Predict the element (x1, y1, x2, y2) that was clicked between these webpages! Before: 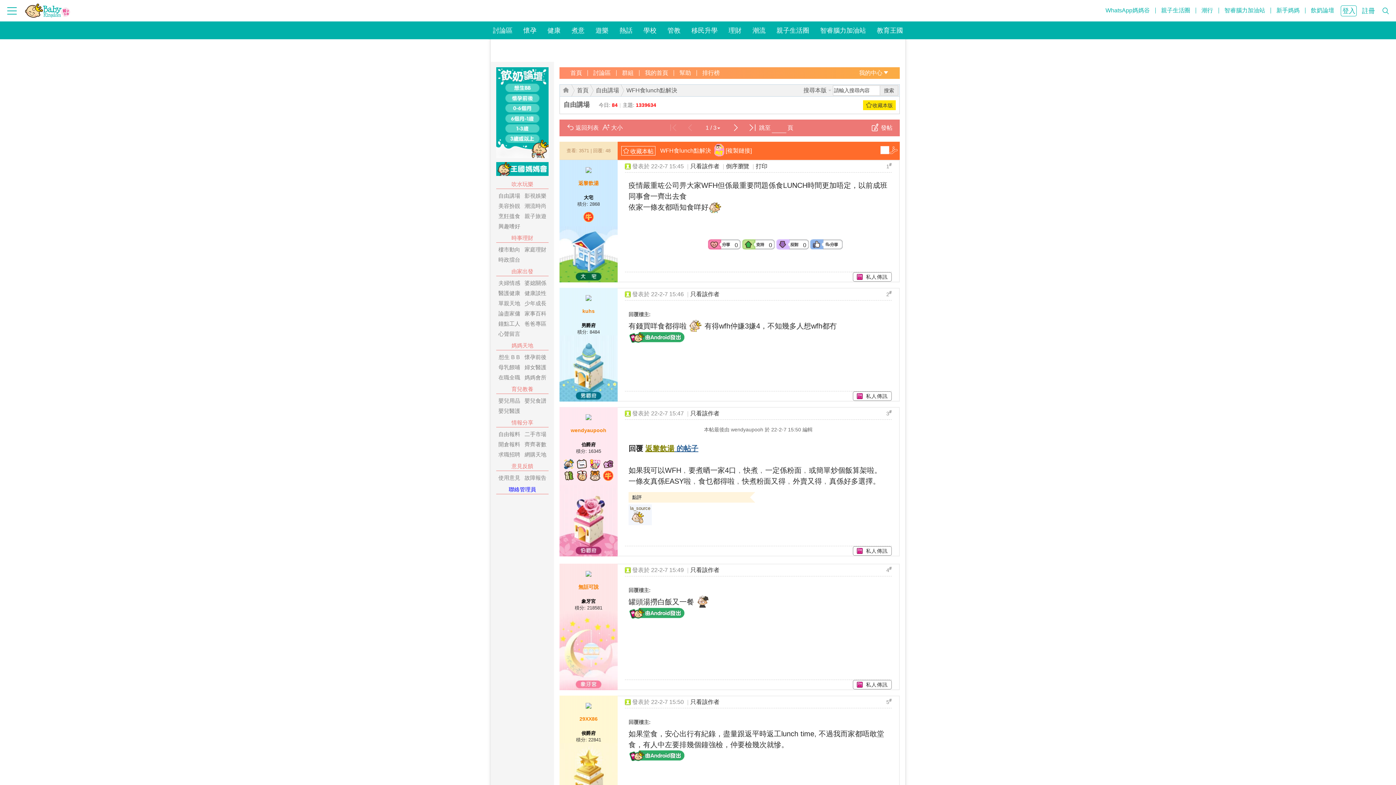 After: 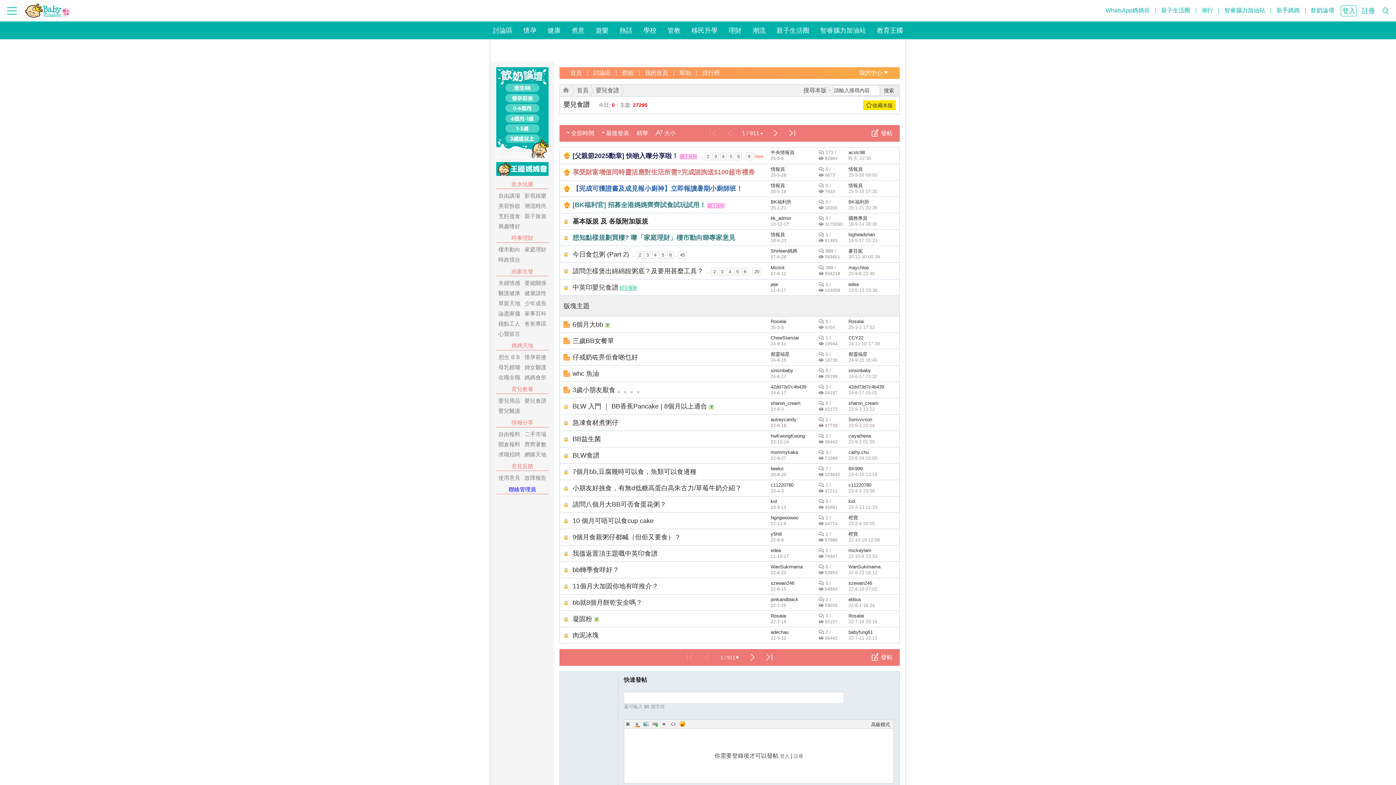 Action: label: 嬰兒食譜 bbox: (522, 397, 548, 405)